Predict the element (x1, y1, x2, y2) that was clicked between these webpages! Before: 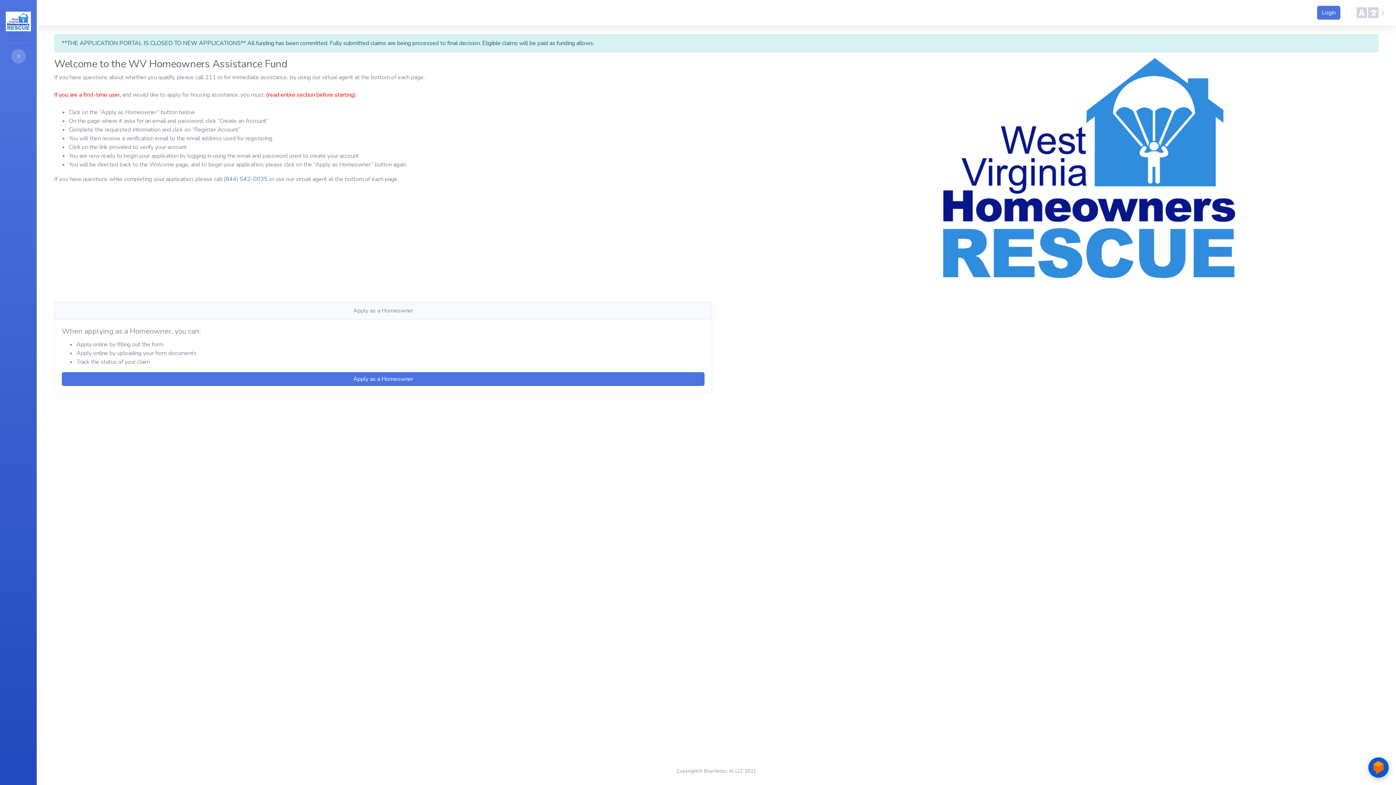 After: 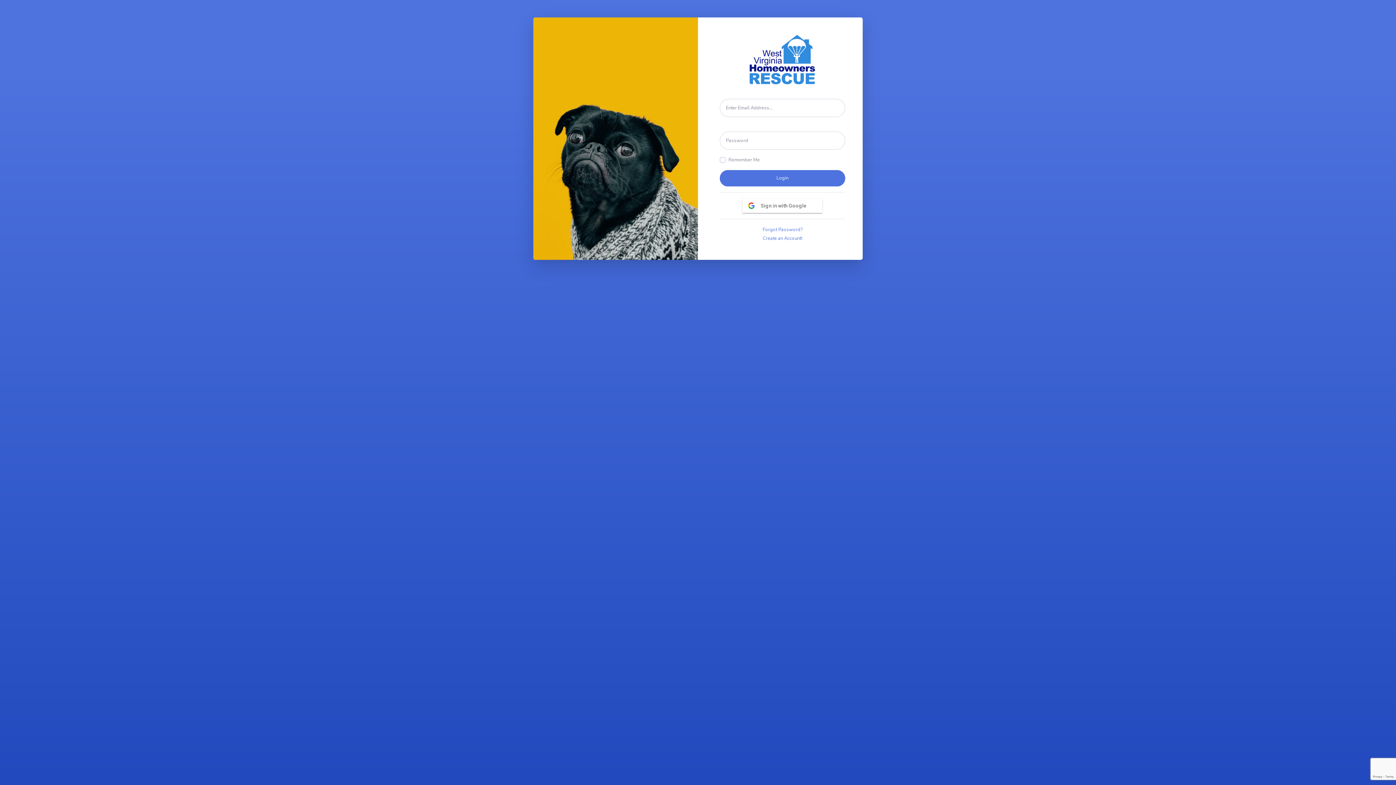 Action: bbox: (61, 372, 704, 386) label: Apply as a Homeowner